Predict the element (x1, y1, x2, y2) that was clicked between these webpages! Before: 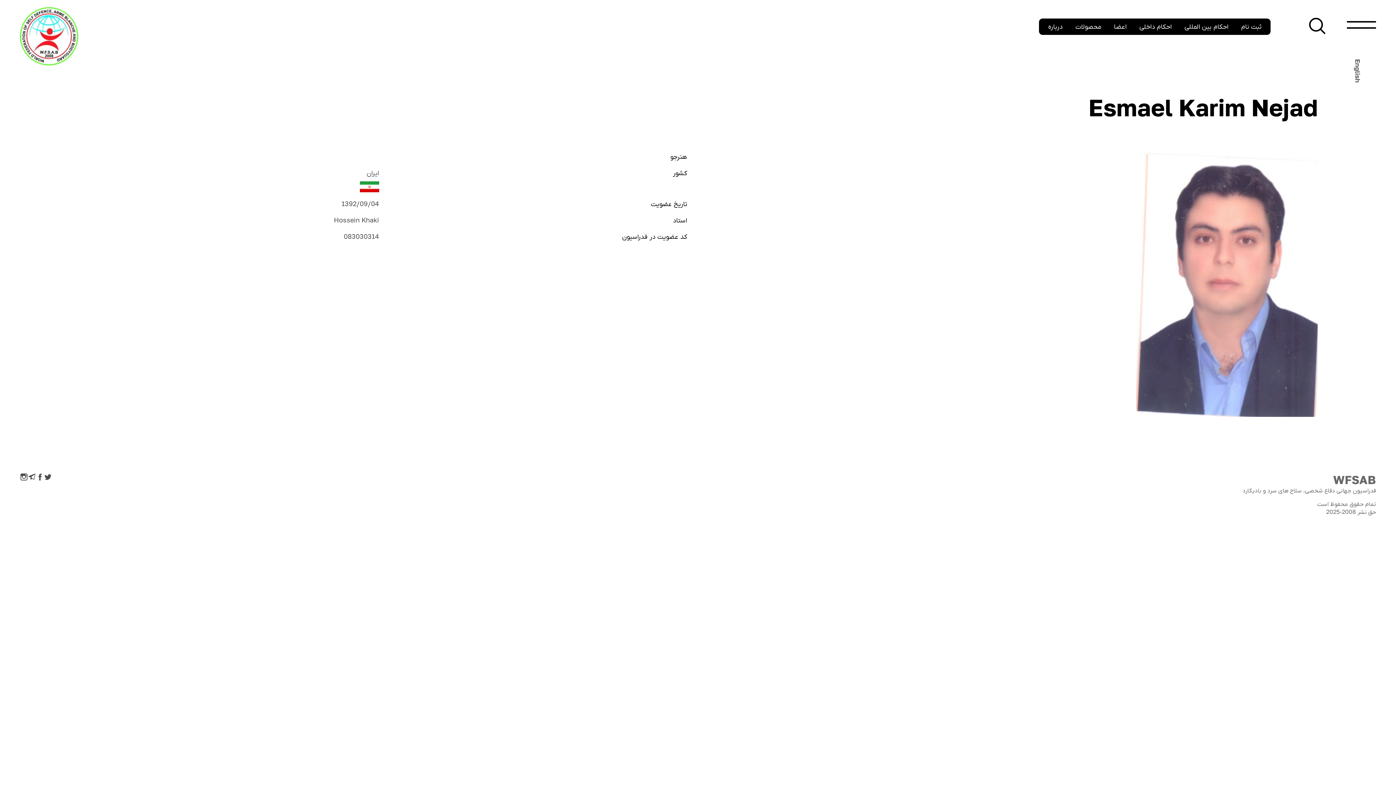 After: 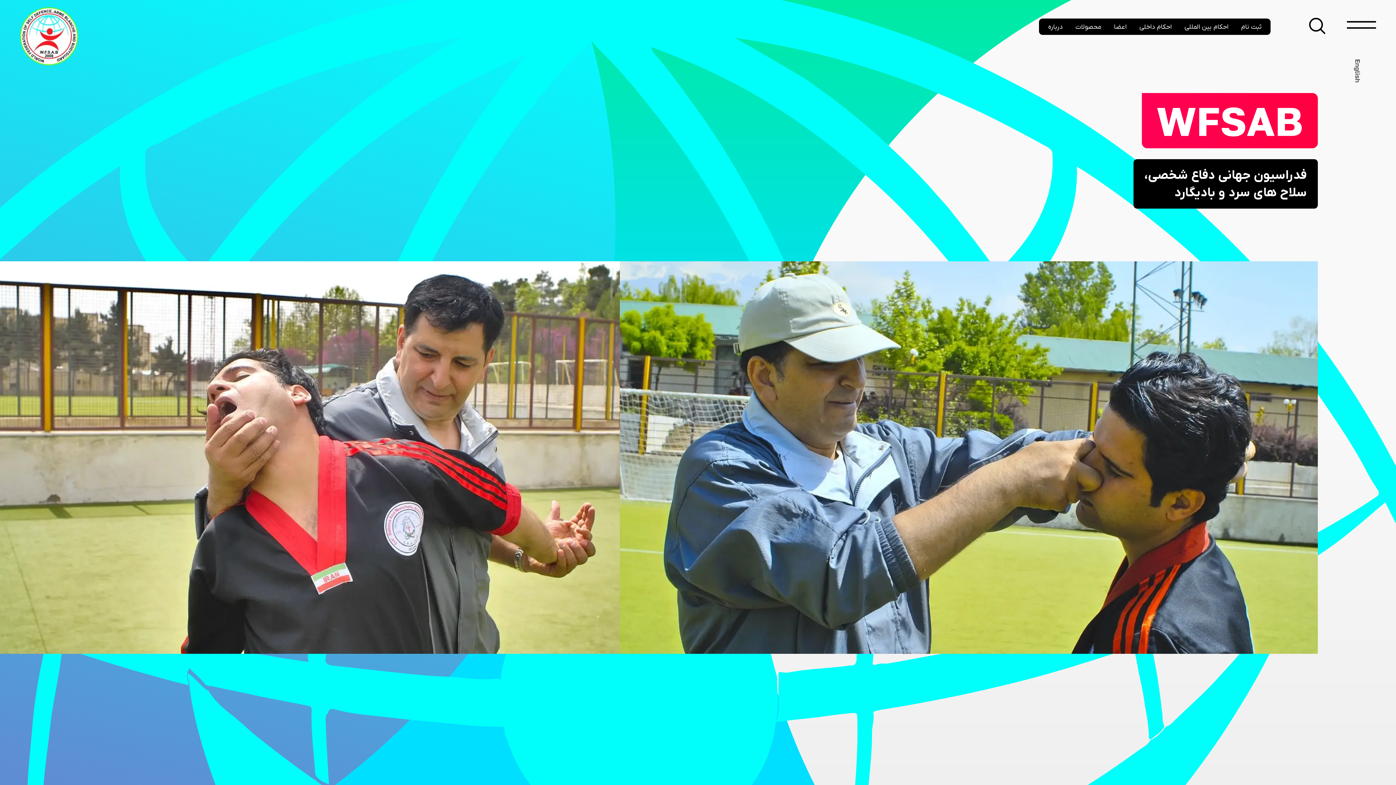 Action: bbox: (20, 58, 78, 66)